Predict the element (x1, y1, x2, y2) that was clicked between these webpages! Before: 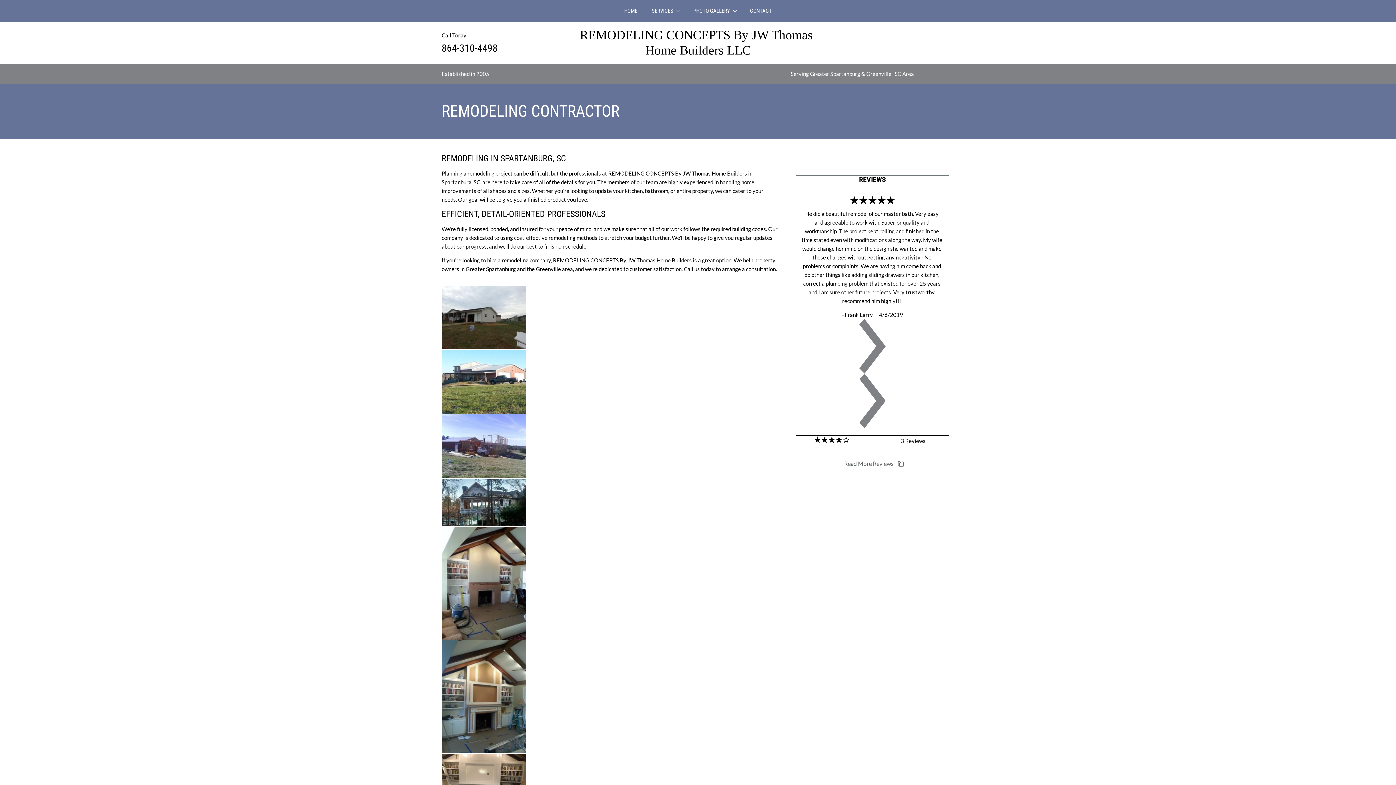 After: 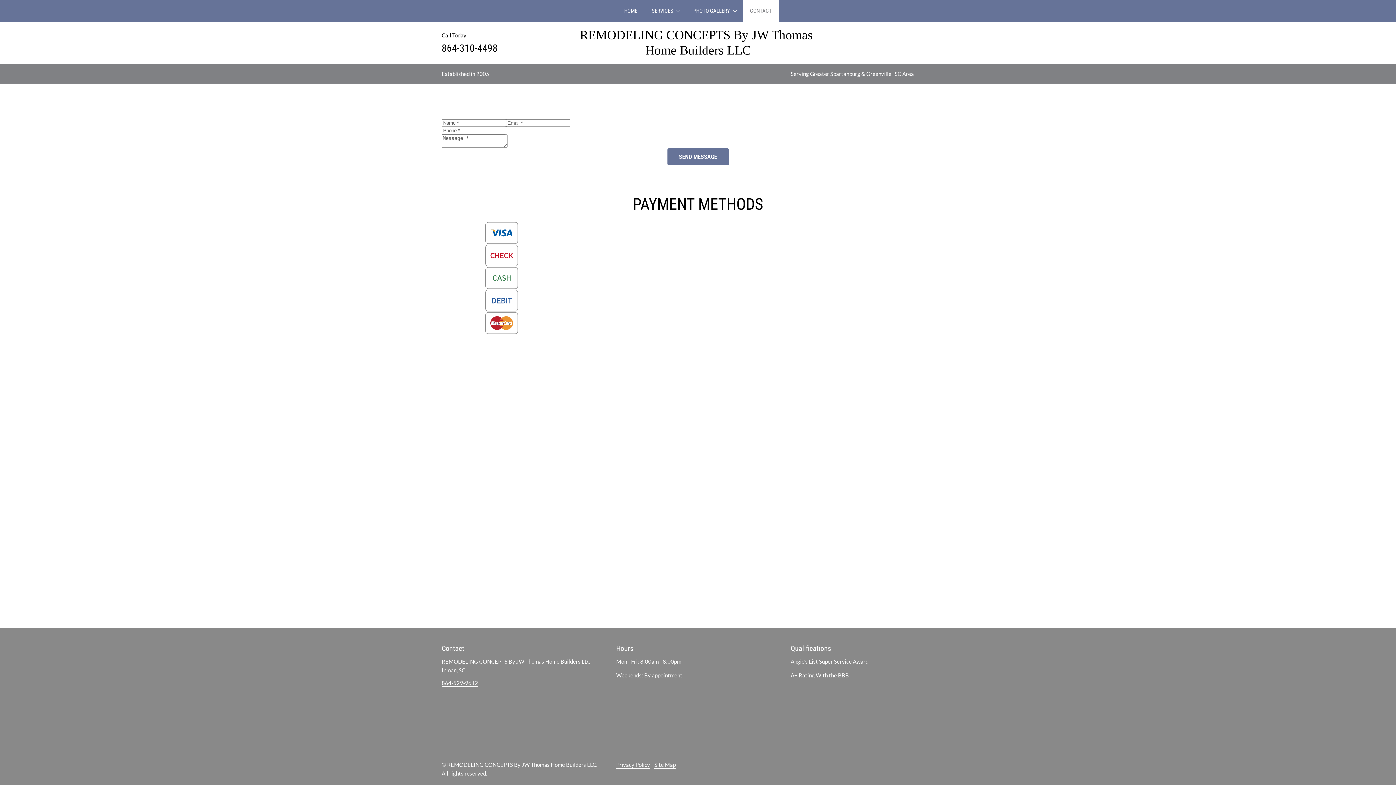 Action: label: CONTACT bbox: (742, 0, 779, 21)